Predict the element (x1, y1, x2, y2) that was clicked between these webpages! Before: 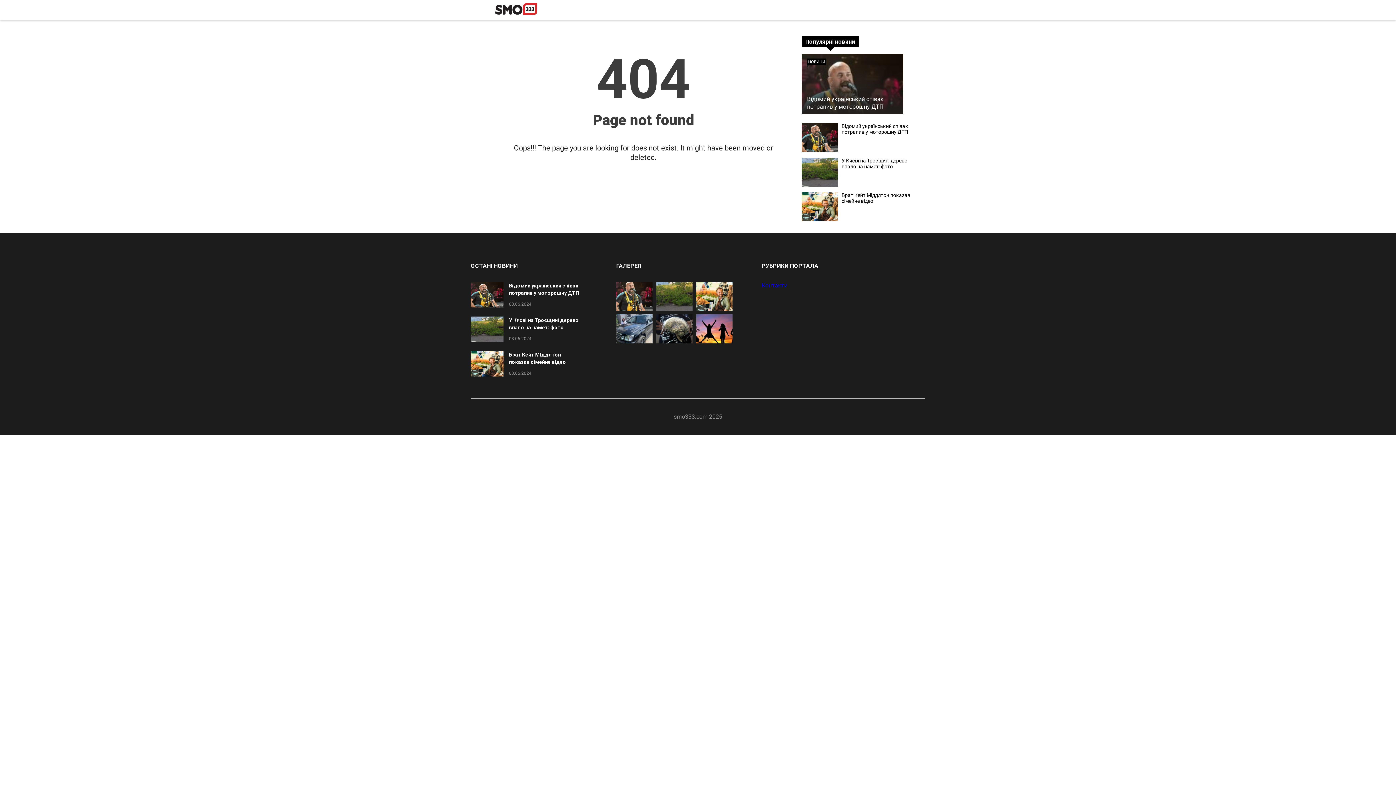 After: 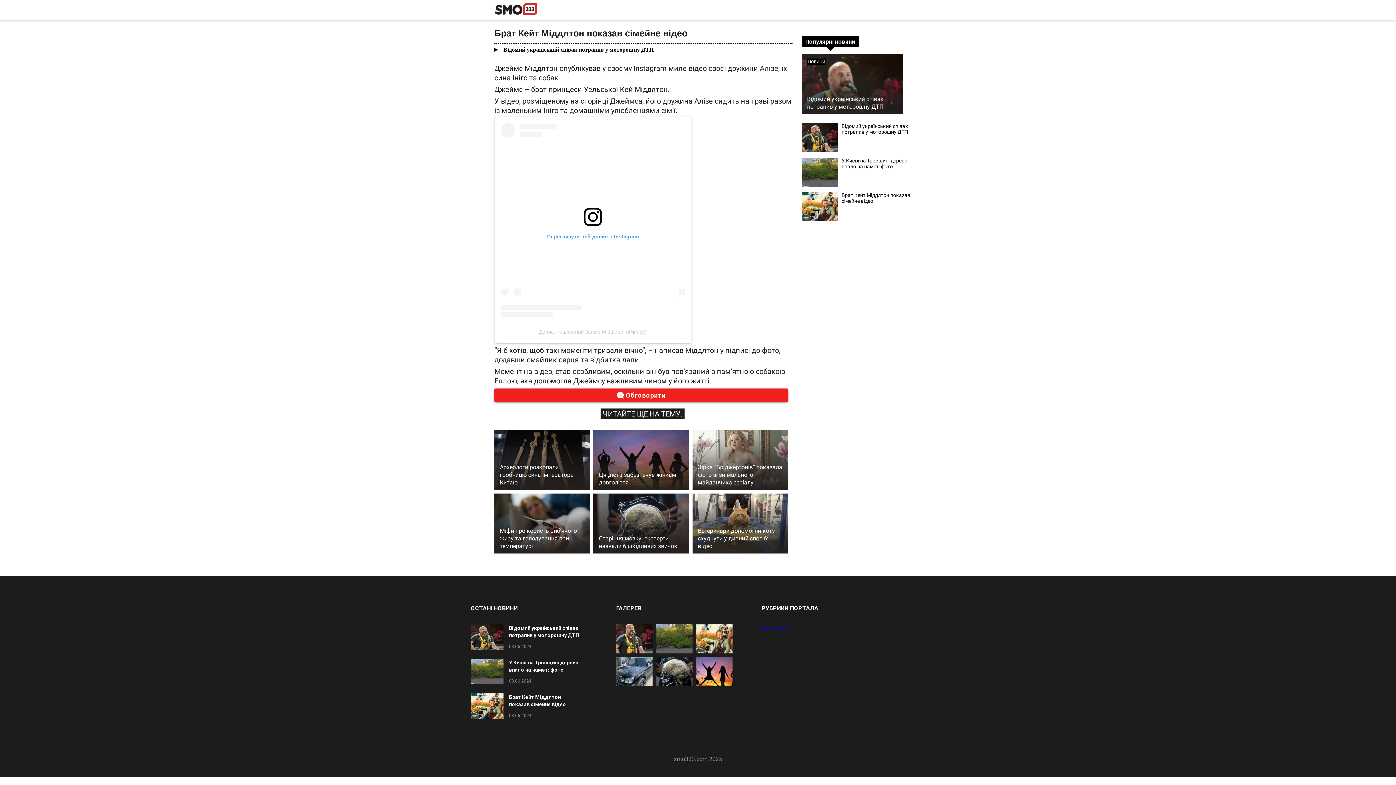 Action: bbox: (696, 305, 732, 312)